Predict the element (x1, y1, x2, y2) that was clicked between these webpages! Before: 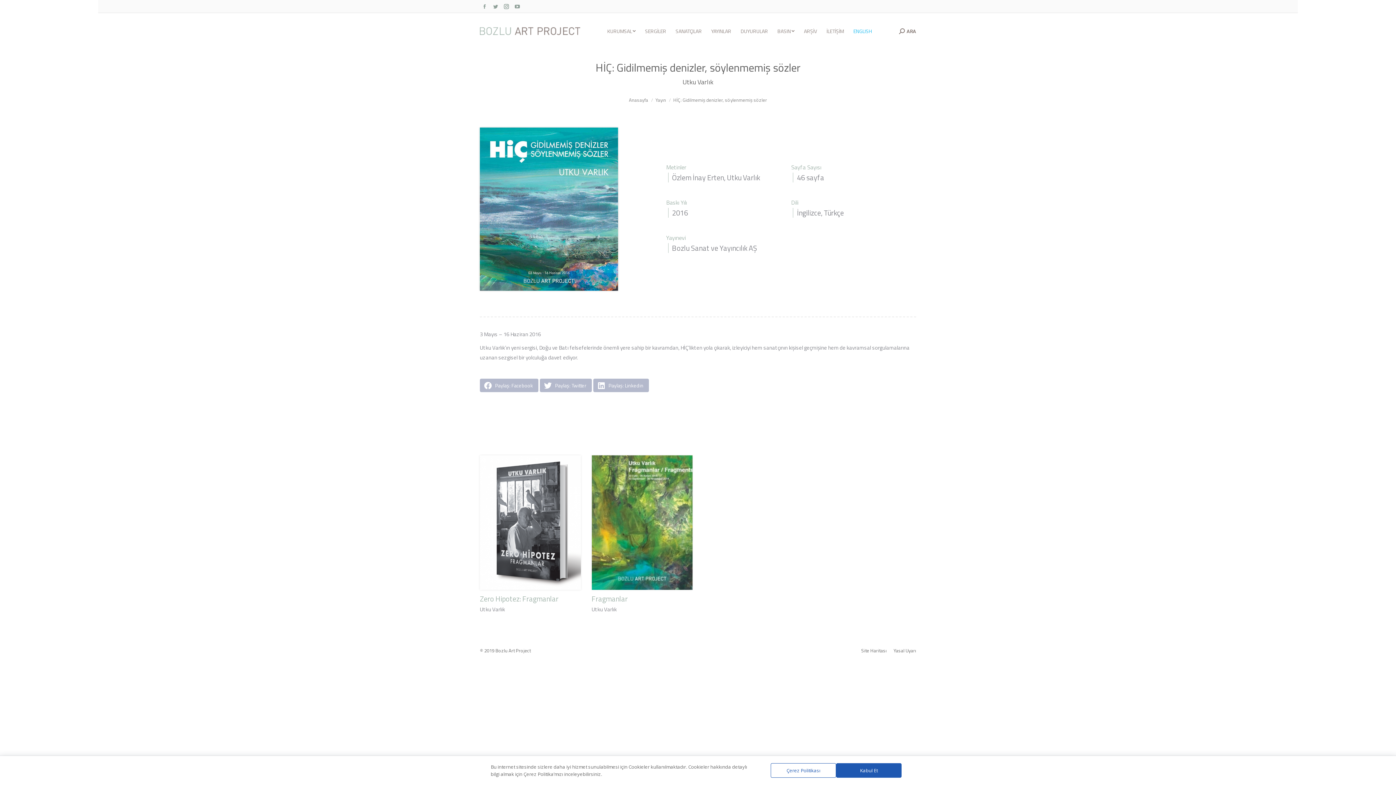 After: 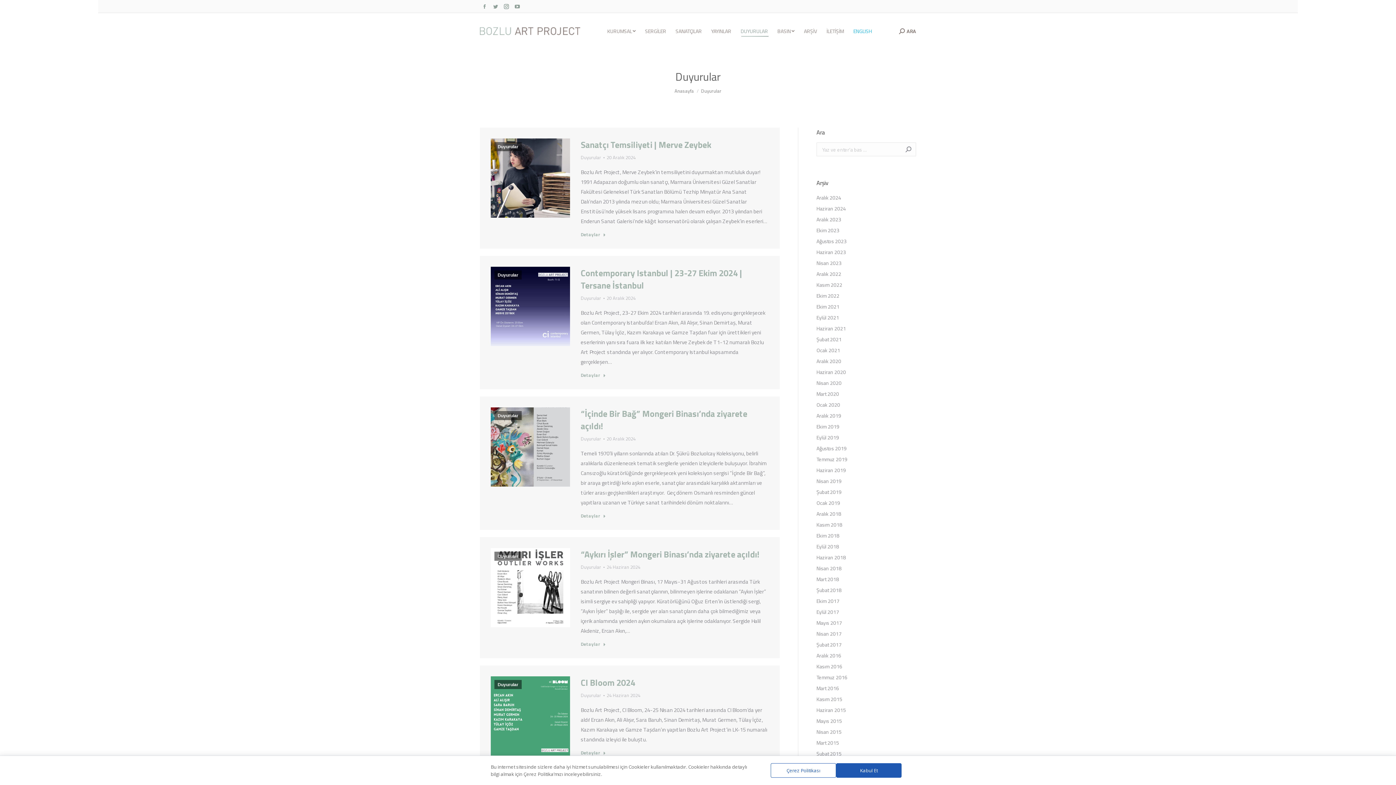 Action: bbox: (739, 19, 769, 42) label: DUYURULAR